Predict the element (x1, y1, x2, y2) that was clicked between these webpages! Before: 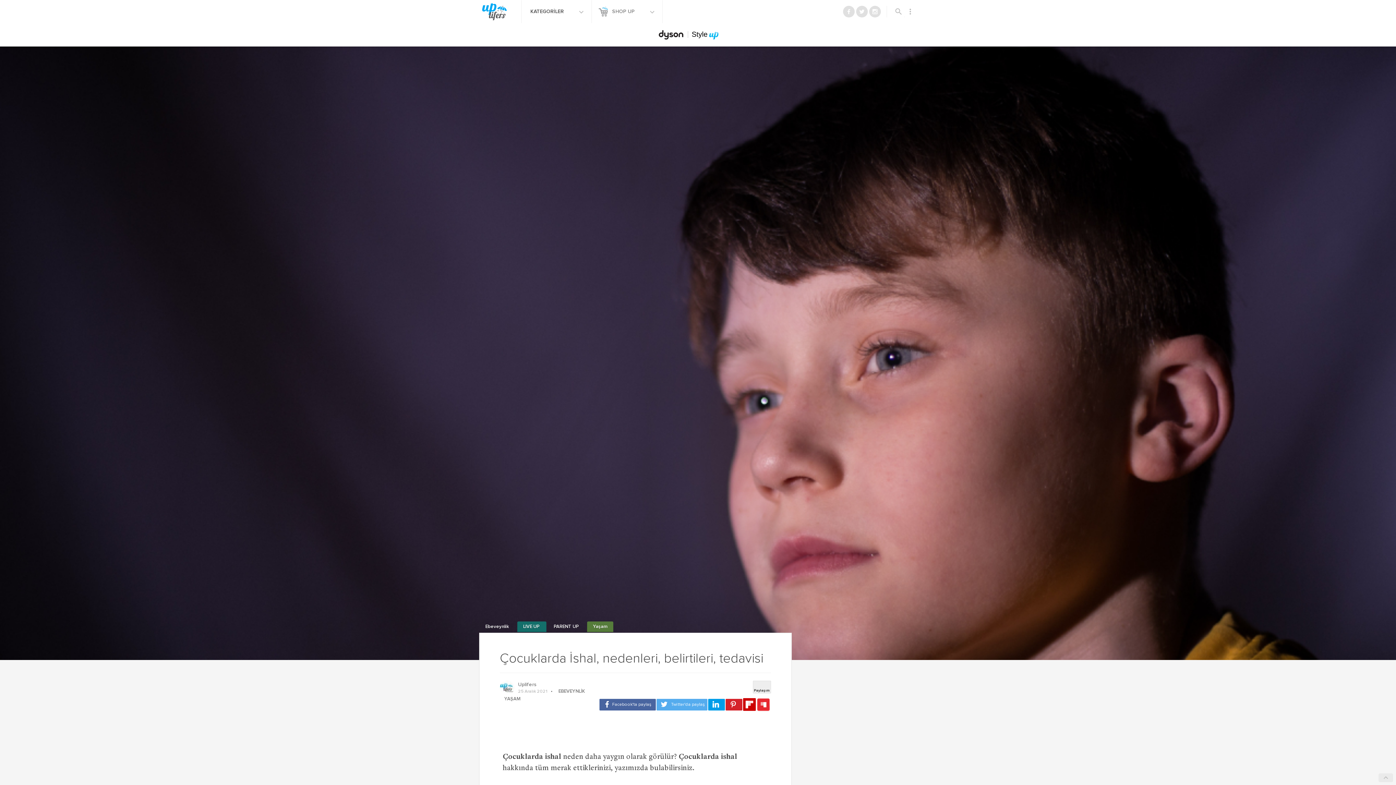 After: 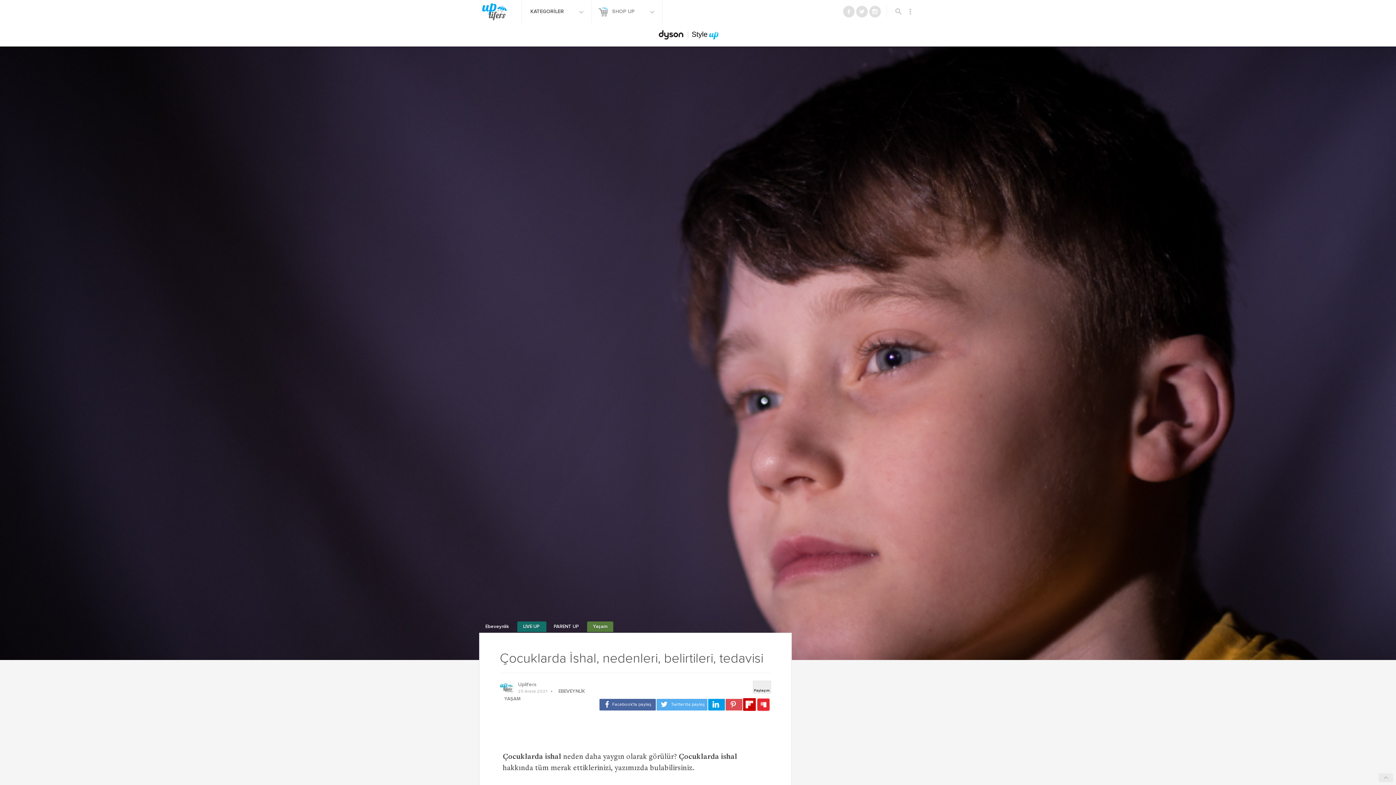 Action: bbox: (725, 699, 742, 710)